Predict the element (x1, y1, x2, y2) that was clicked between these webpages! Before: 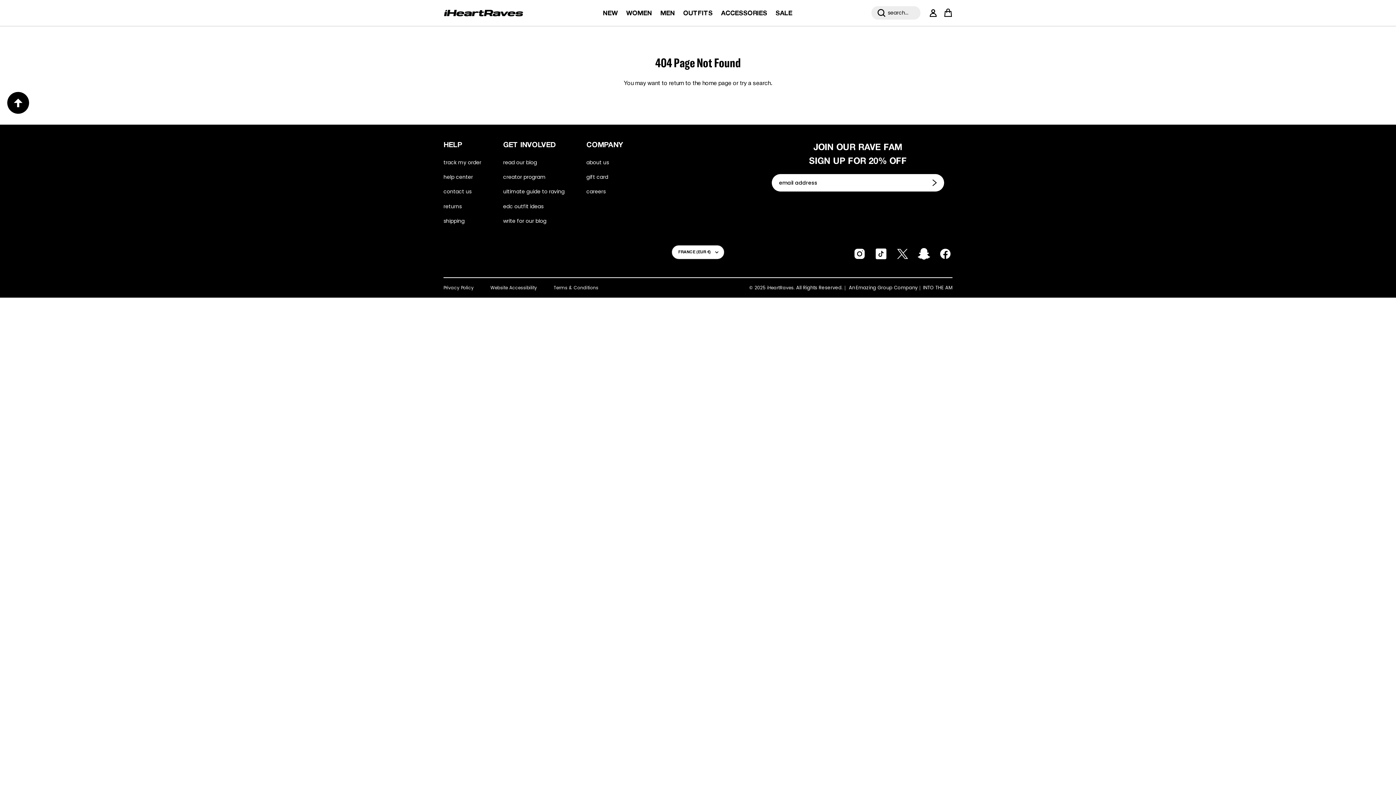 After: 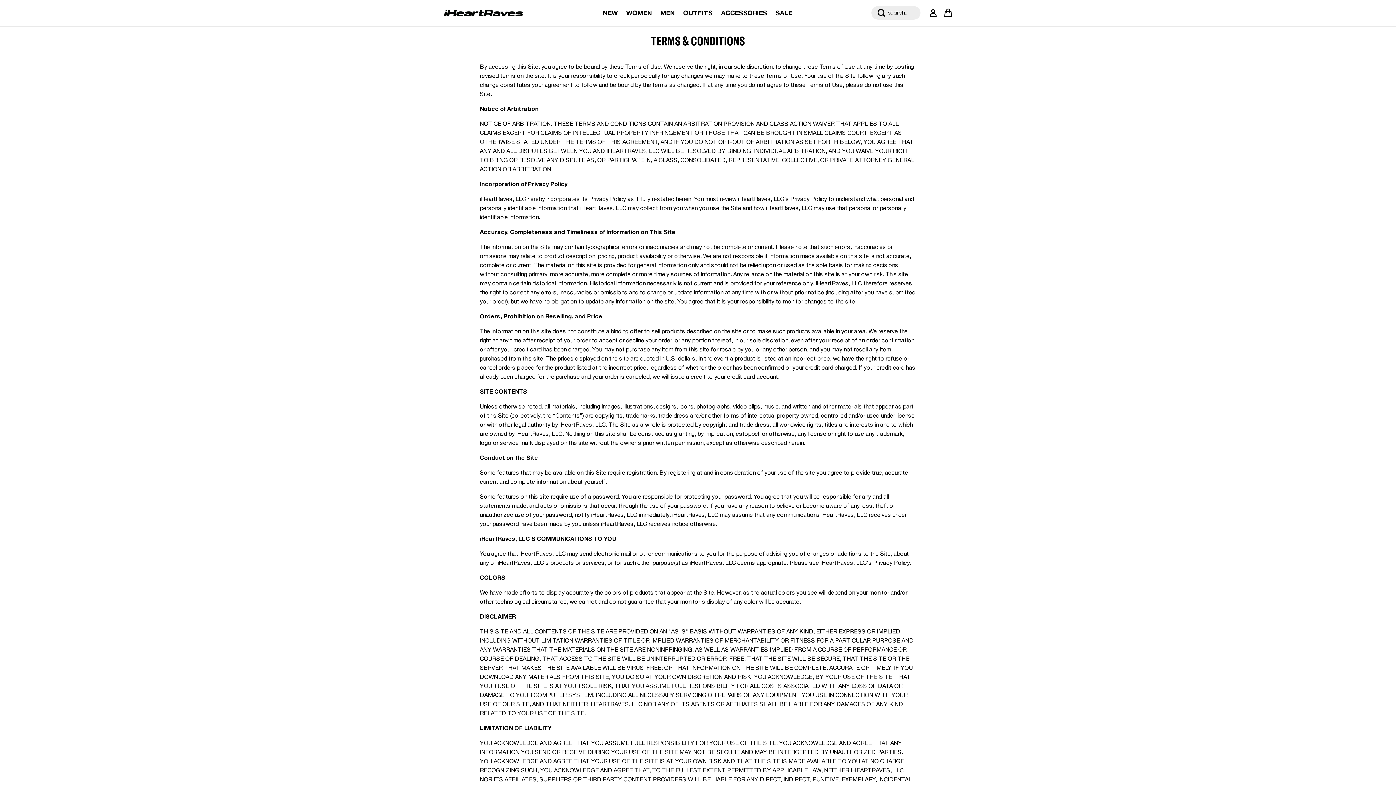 Action: bbox: (553, 284, 598, 291) label: Terms & Conditions